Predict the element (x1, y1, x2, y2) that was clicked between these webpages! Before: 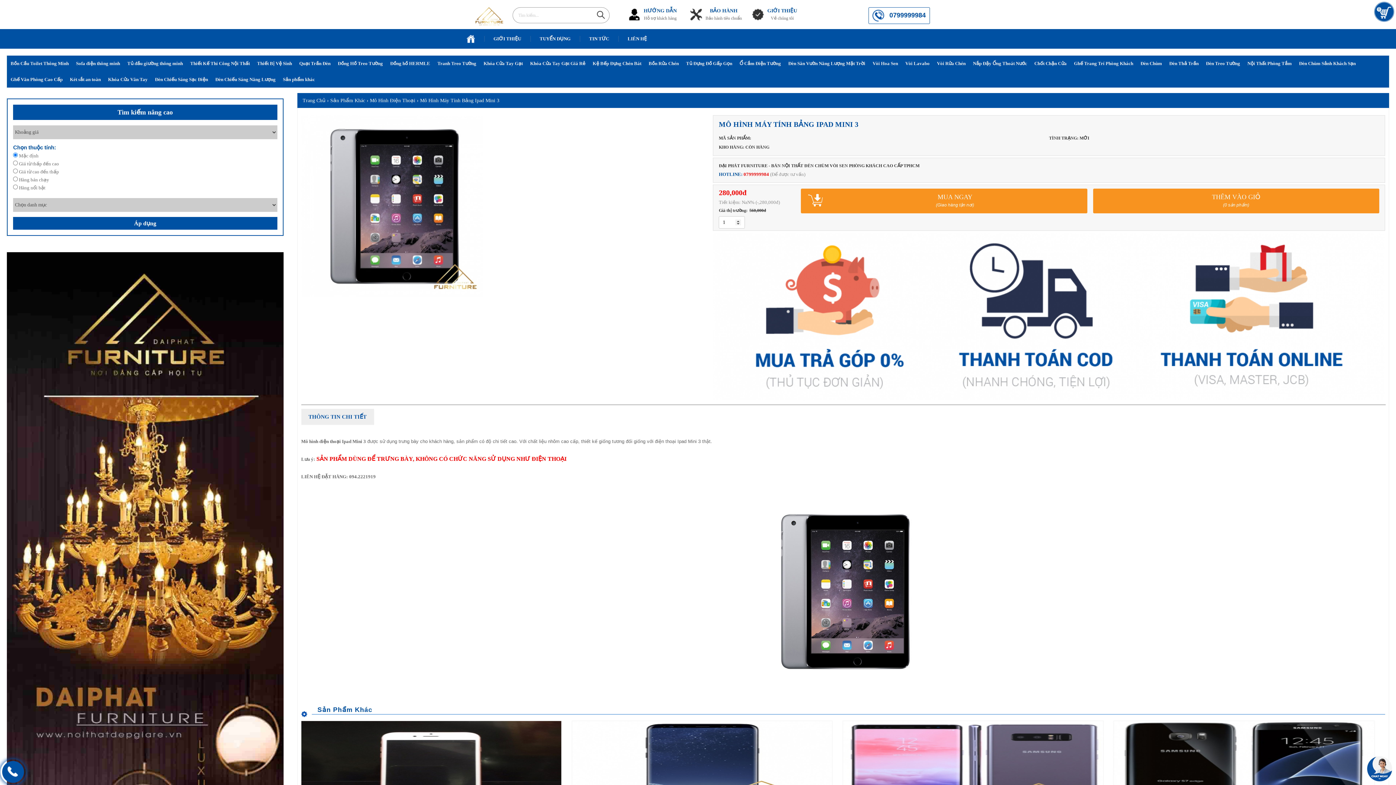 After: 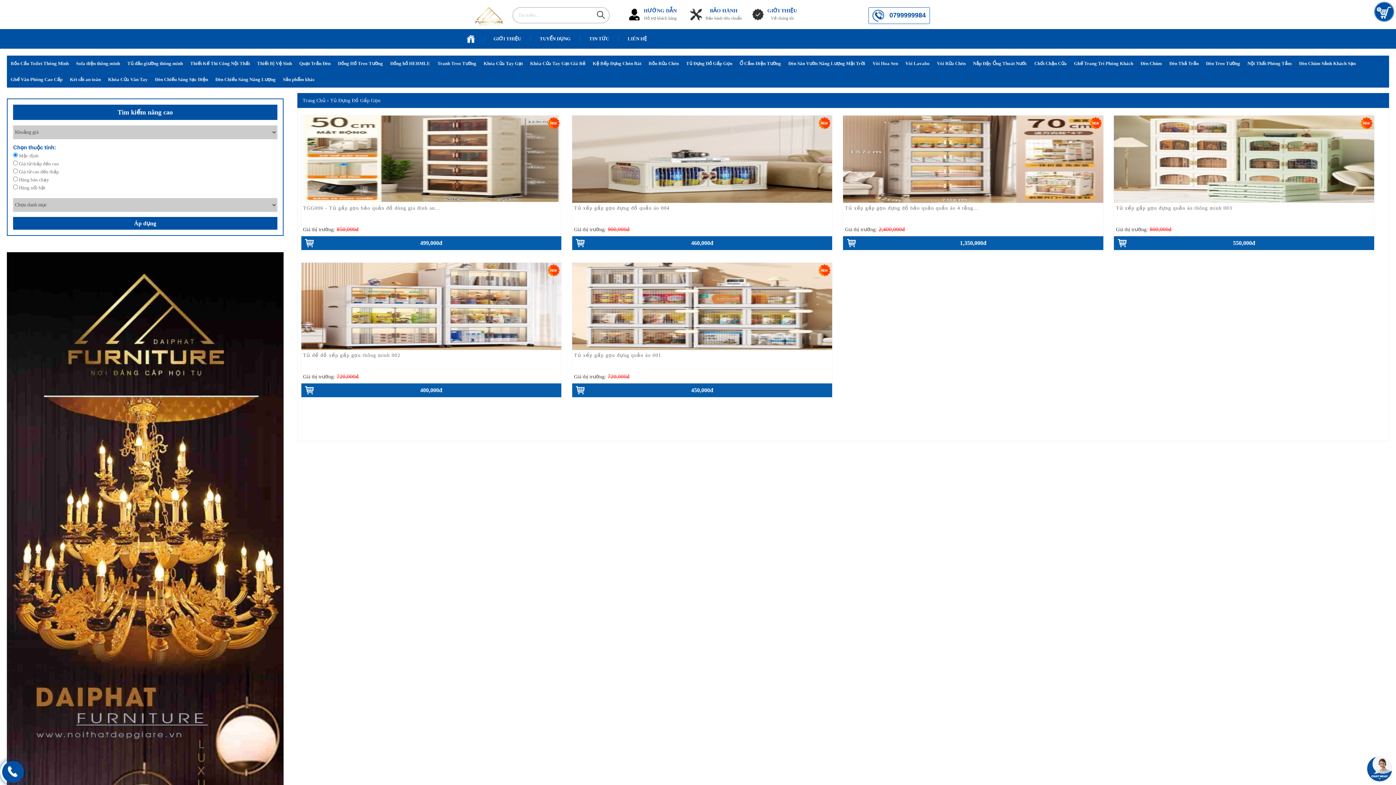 Action: label: Tủ Đựng Đồ Gấp Gọn bbox: (682, 55, 736, 71)